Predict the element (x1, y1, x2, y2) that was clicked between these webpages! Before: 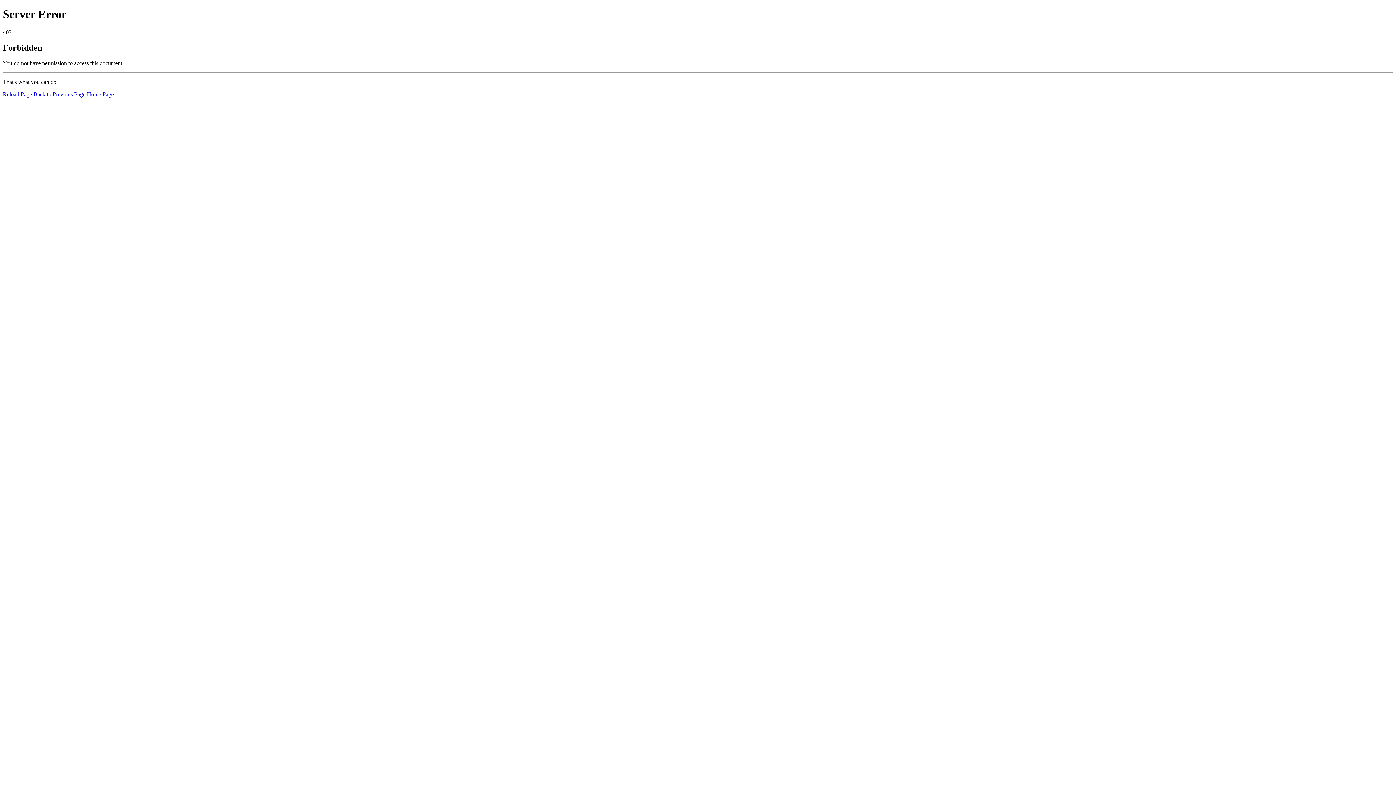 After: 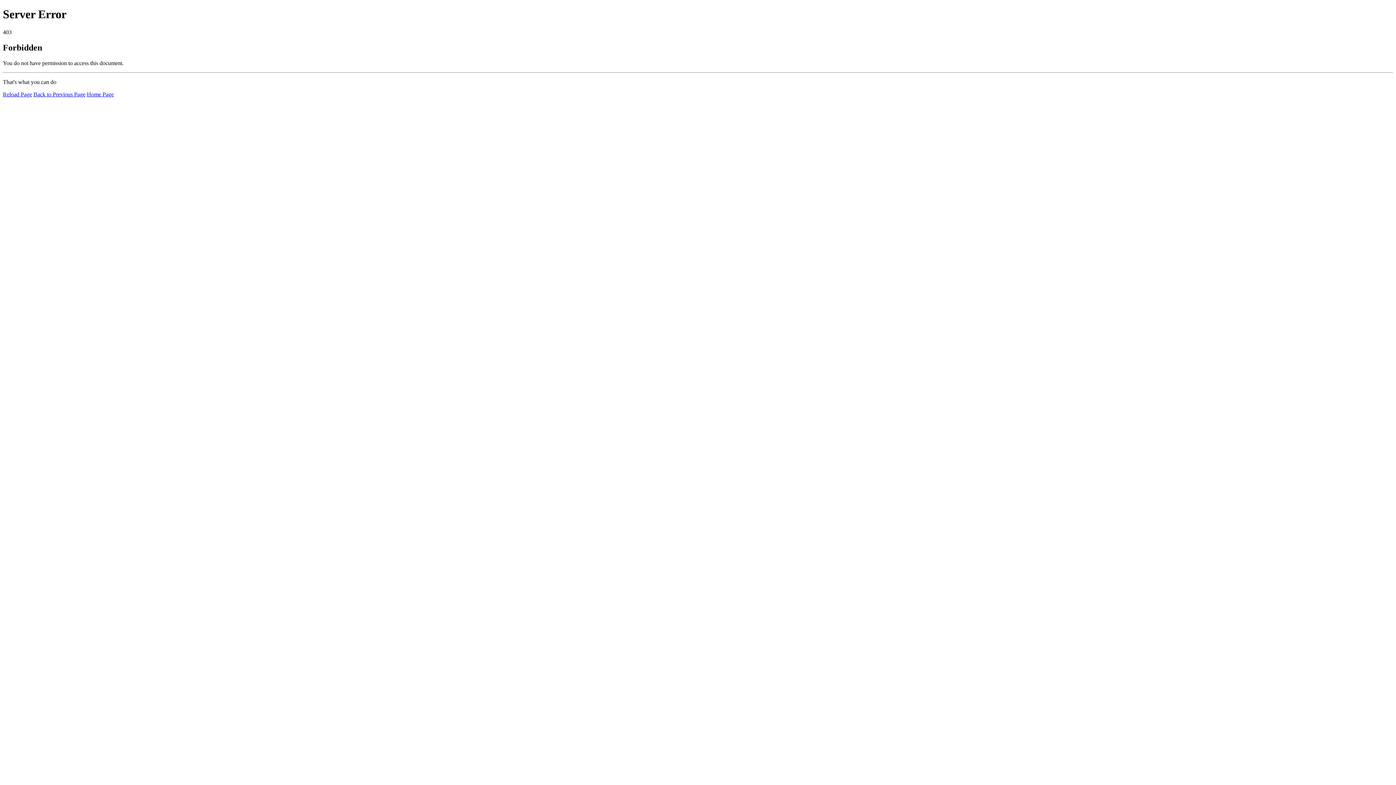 Action: bbox: (2, 91, 32, 97) label: Reload Page